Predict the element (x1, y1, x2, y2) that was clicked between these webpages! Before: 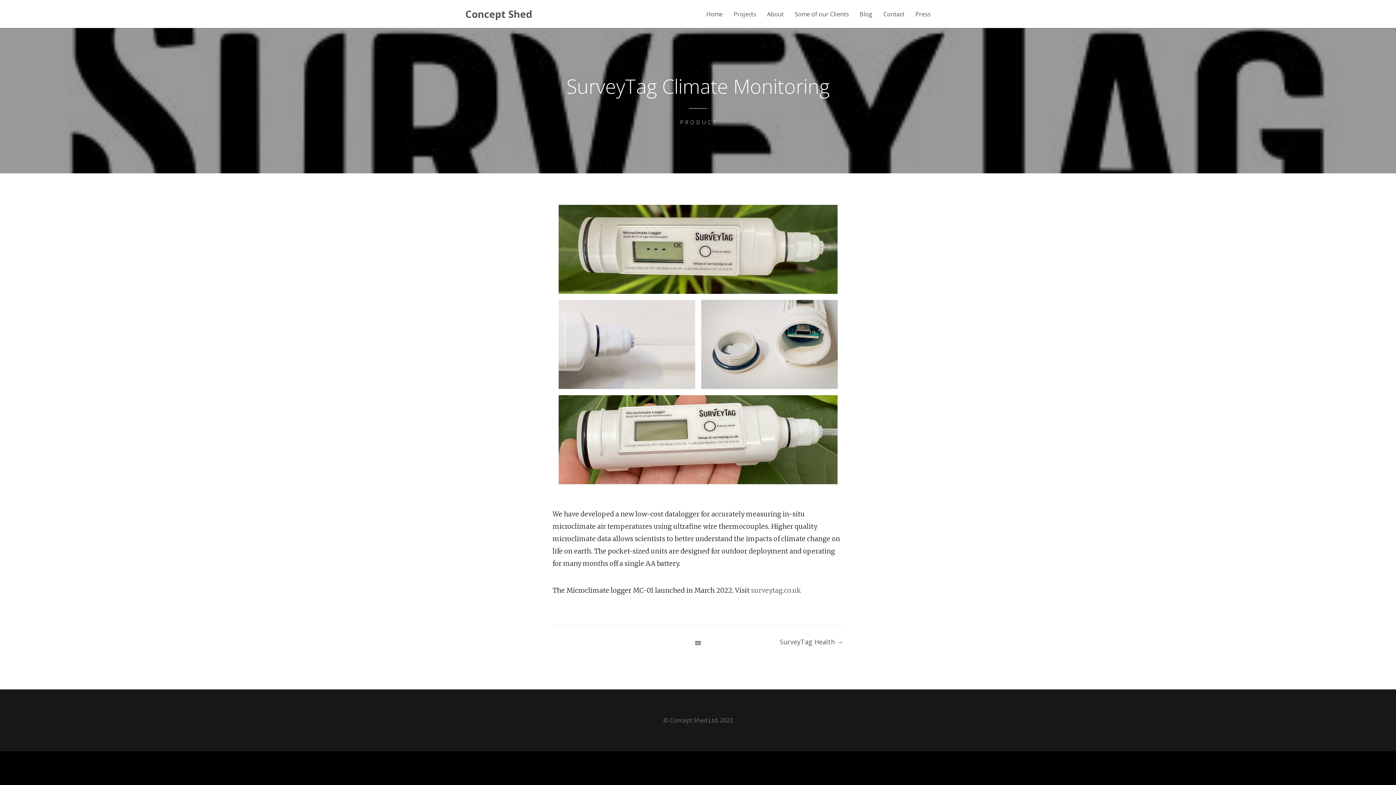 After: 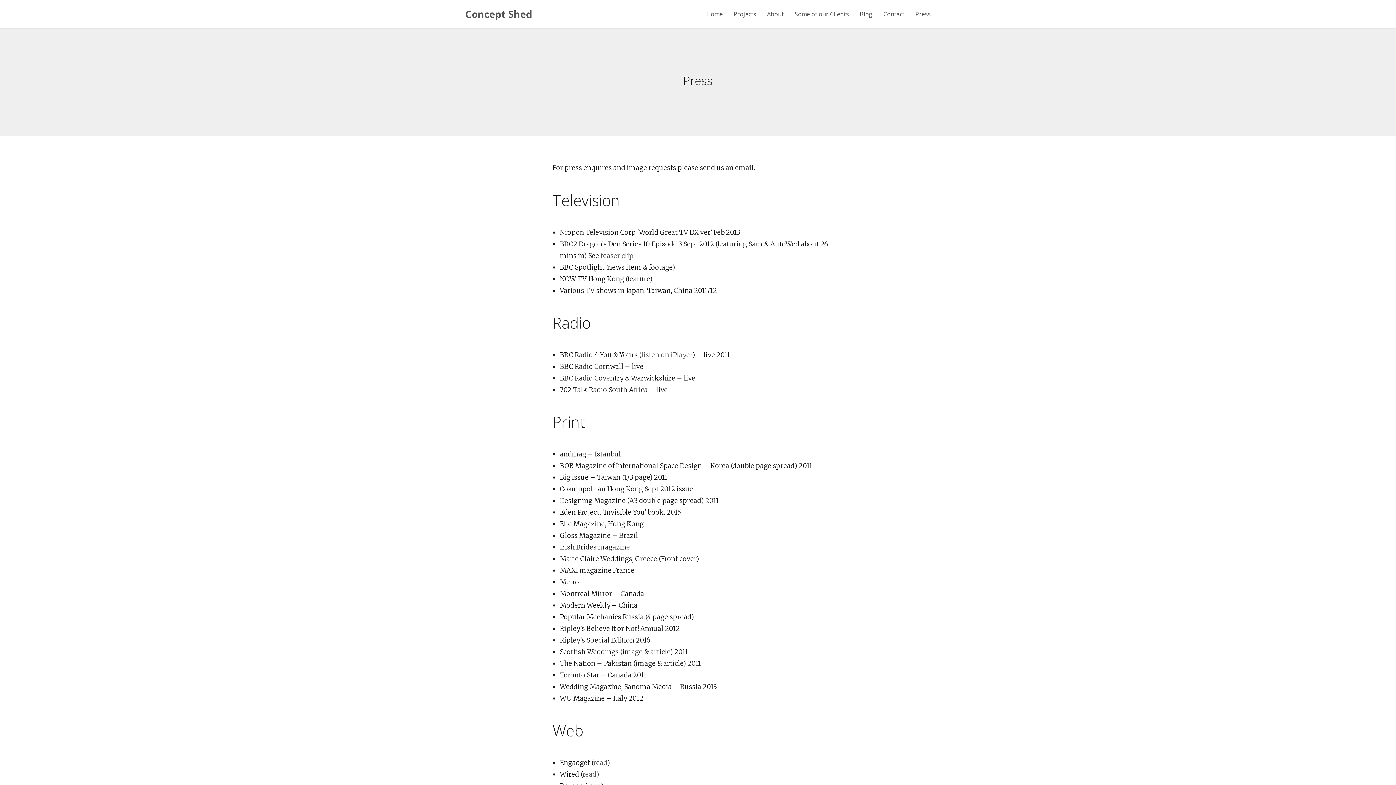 Action: bbox: (915, 11, 930, 16) label: Press